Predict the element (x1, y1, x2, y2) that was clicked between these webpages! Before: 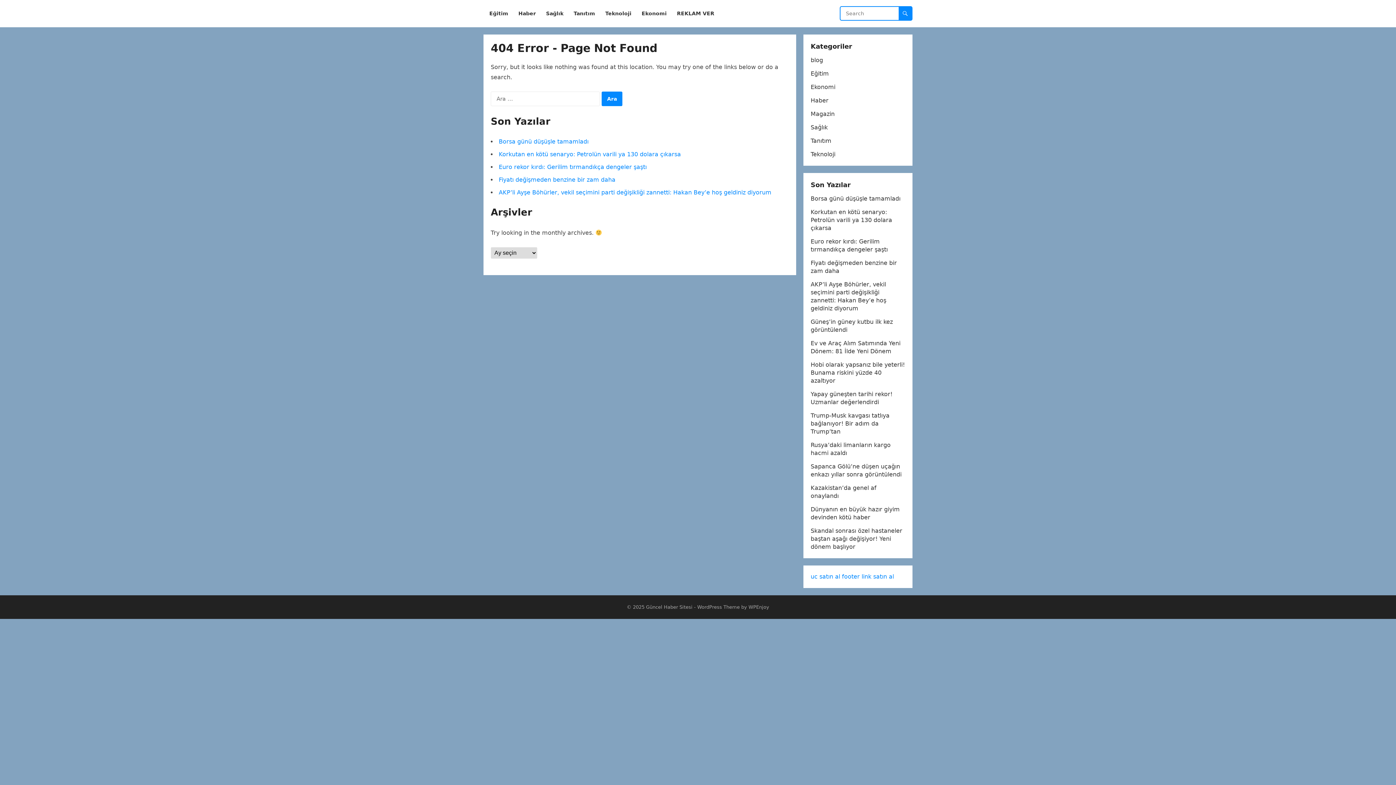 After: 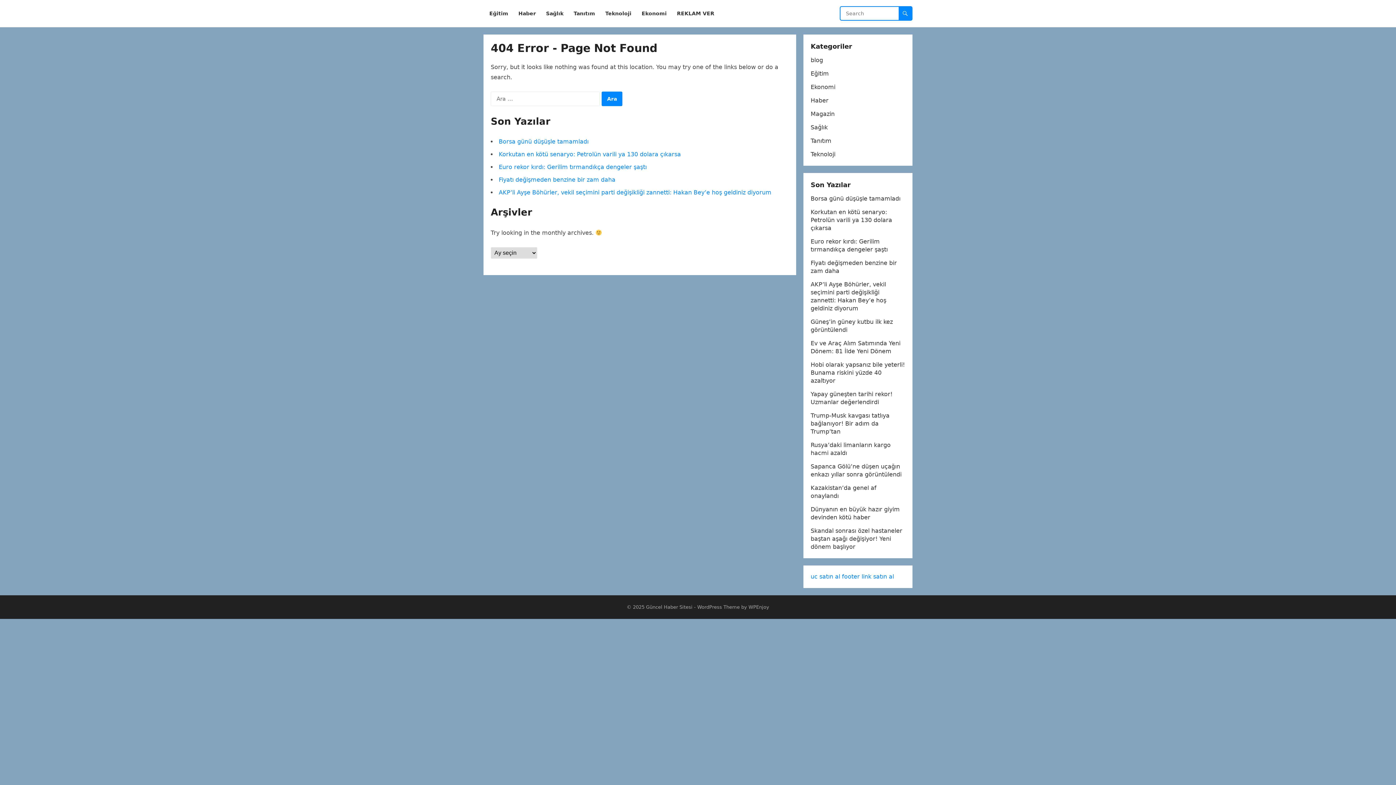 Action: bbox: (810, 573, 840, 580) label: uc satın al